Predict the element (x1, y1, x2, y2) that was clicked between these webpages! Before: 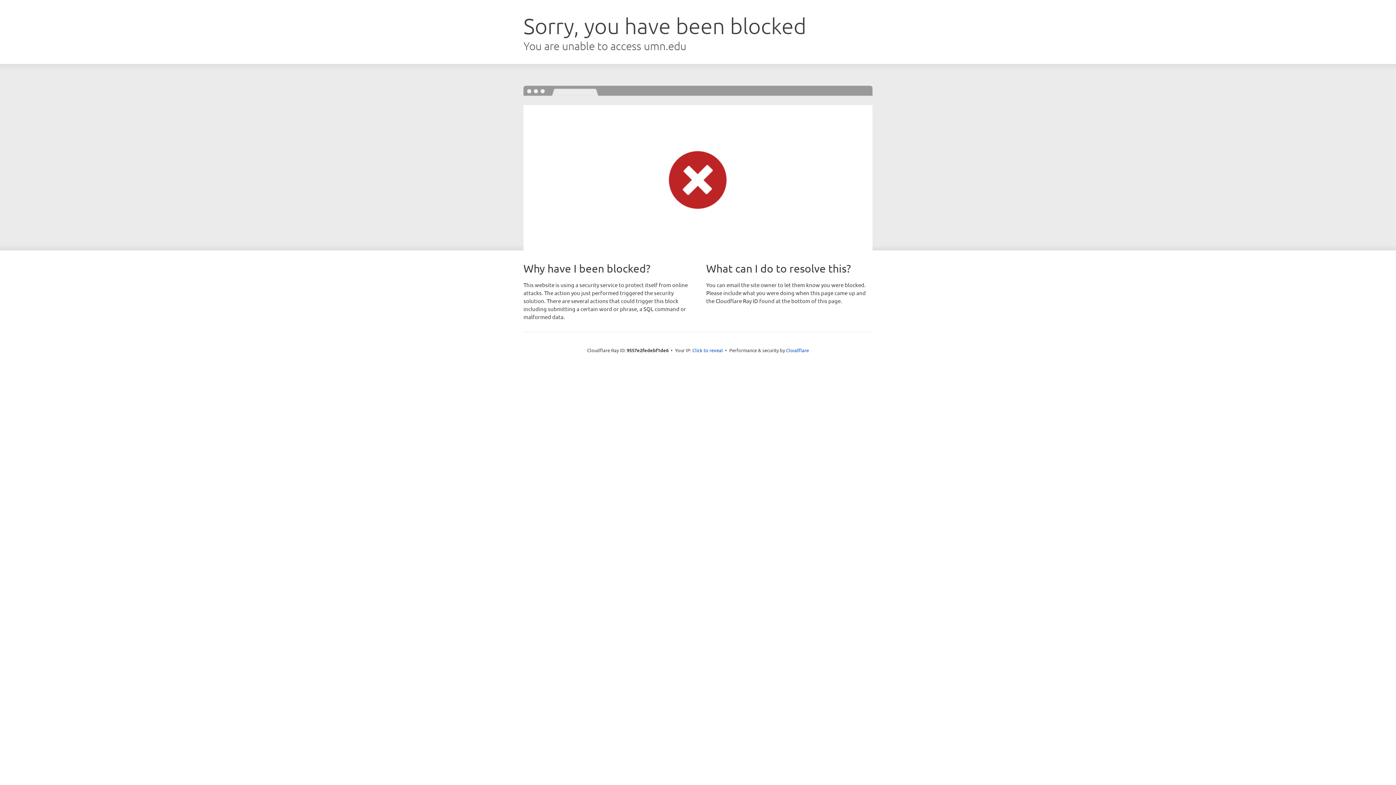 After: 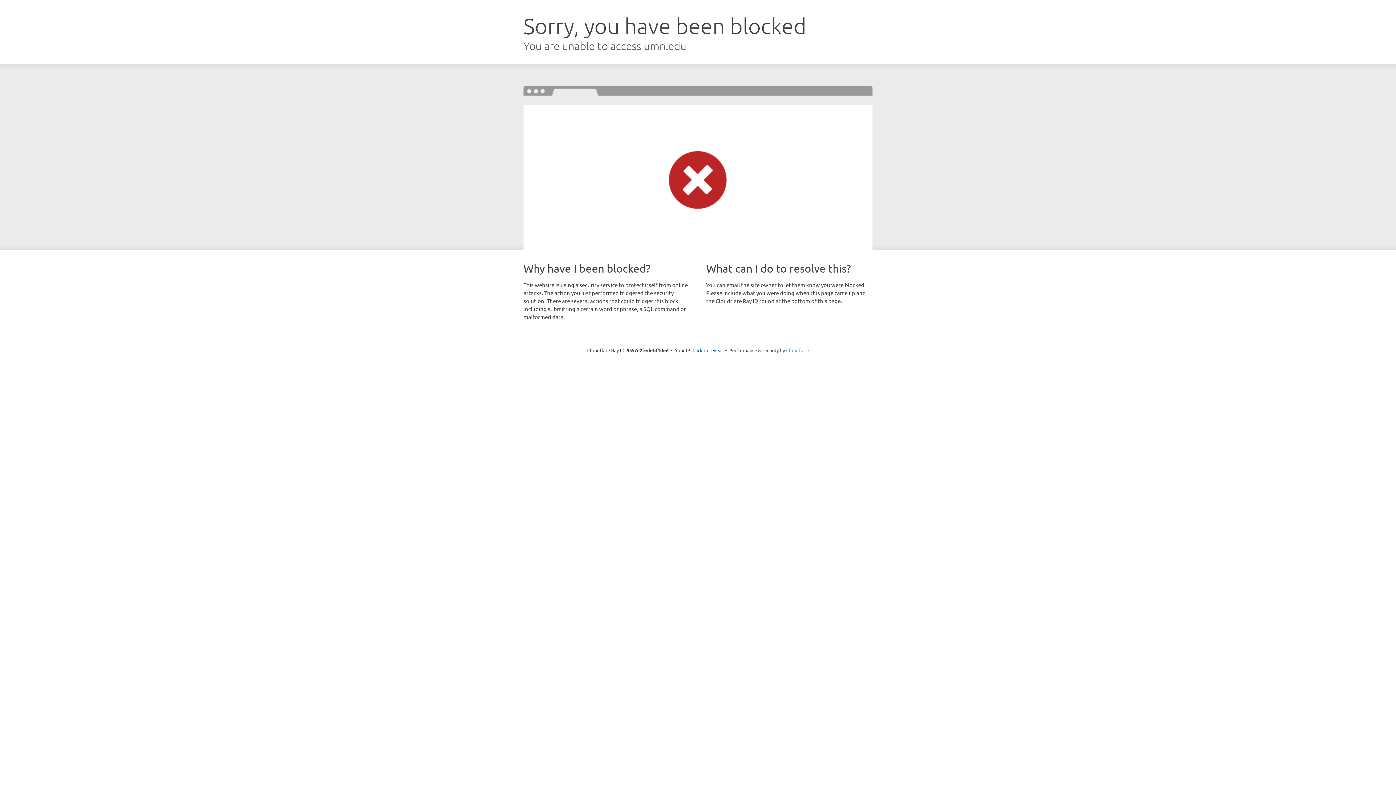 Action: bbox: (786, 347, 809, 353) label: Cloudflare